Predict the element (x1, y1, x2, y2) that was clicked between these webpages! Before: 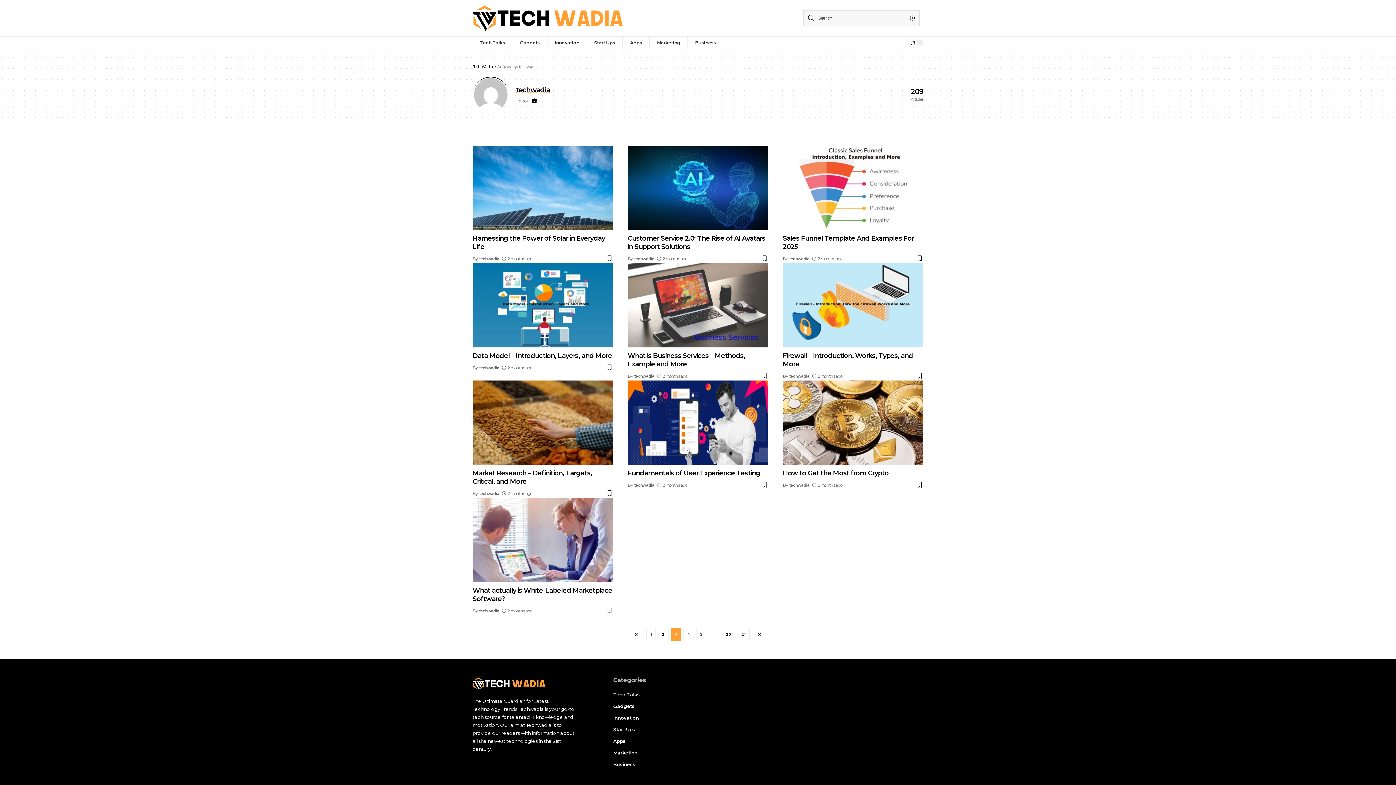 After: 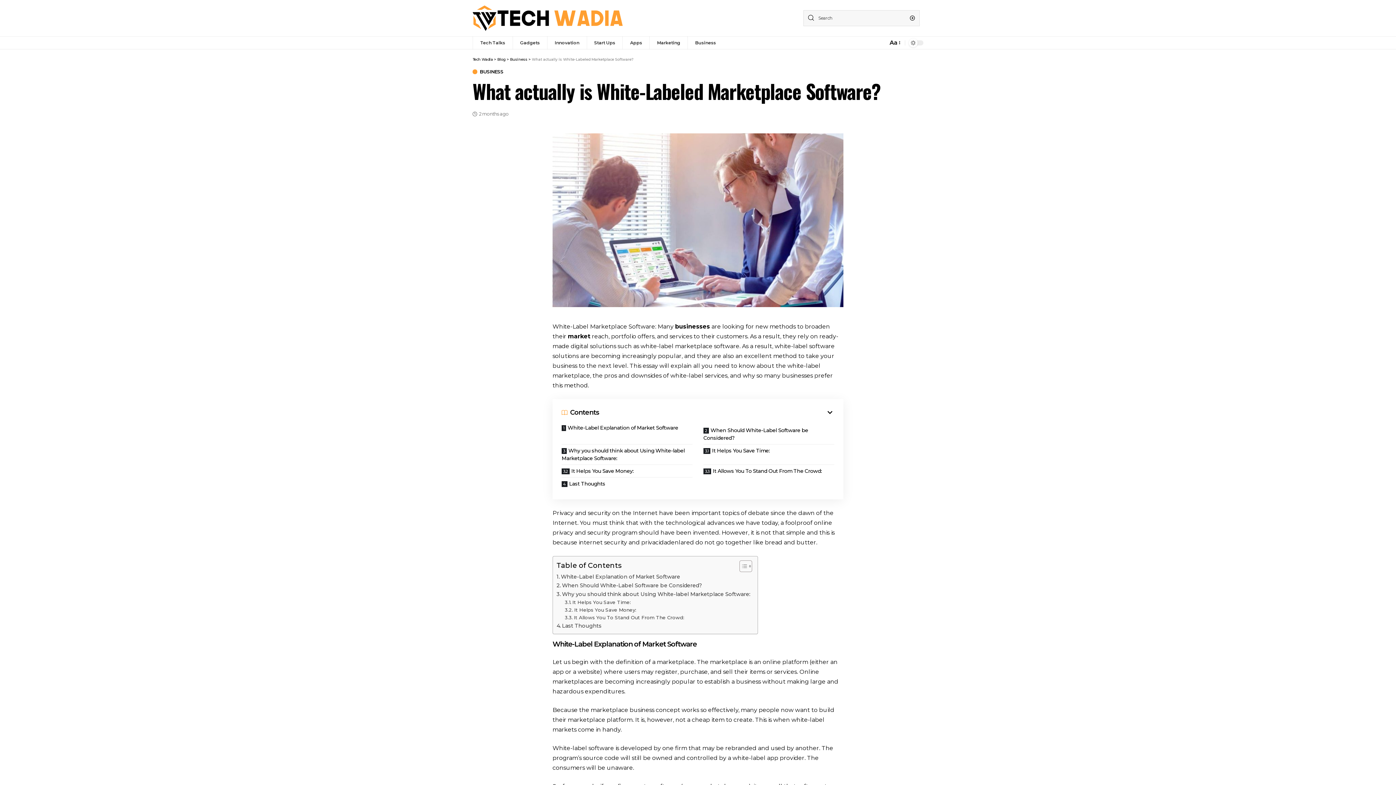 Action: bbox: (472, 498, 613, 582)